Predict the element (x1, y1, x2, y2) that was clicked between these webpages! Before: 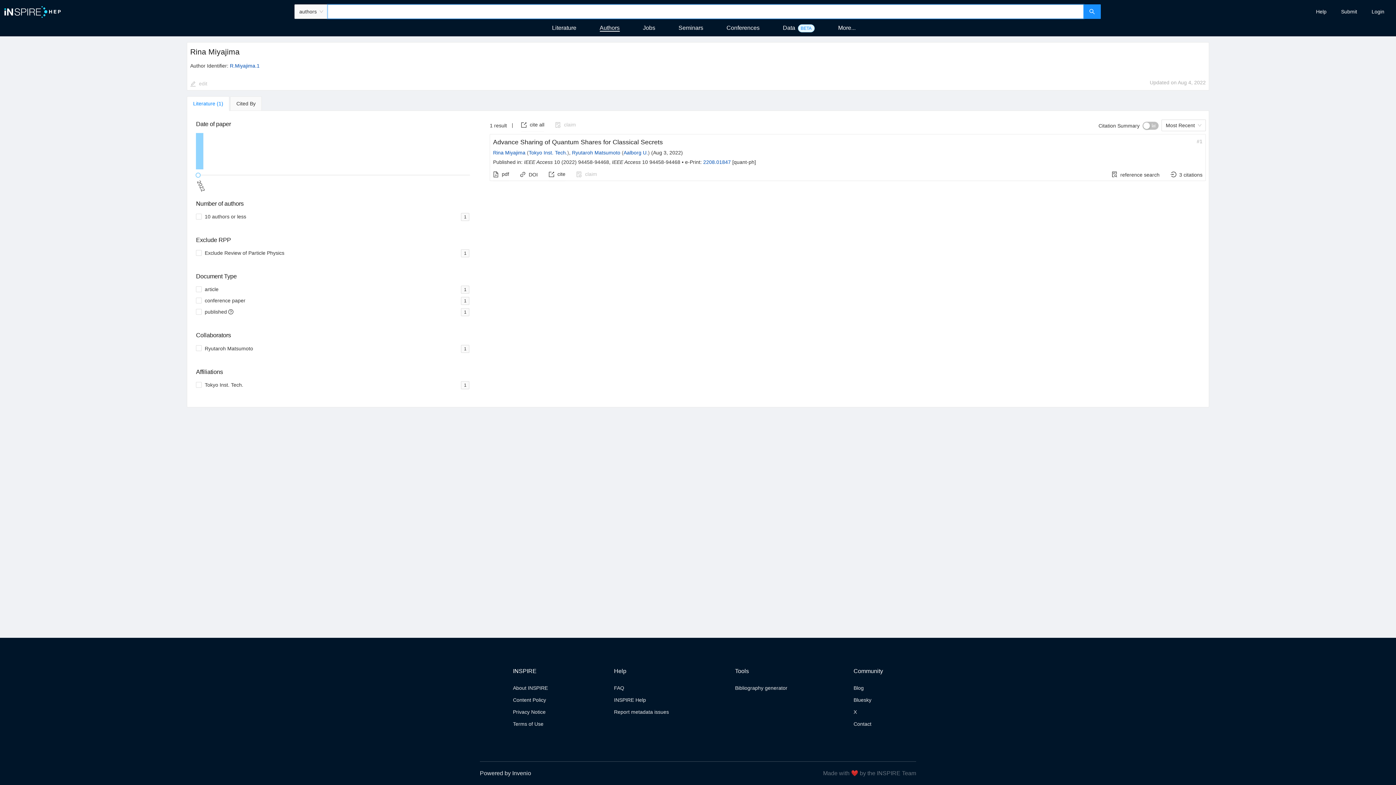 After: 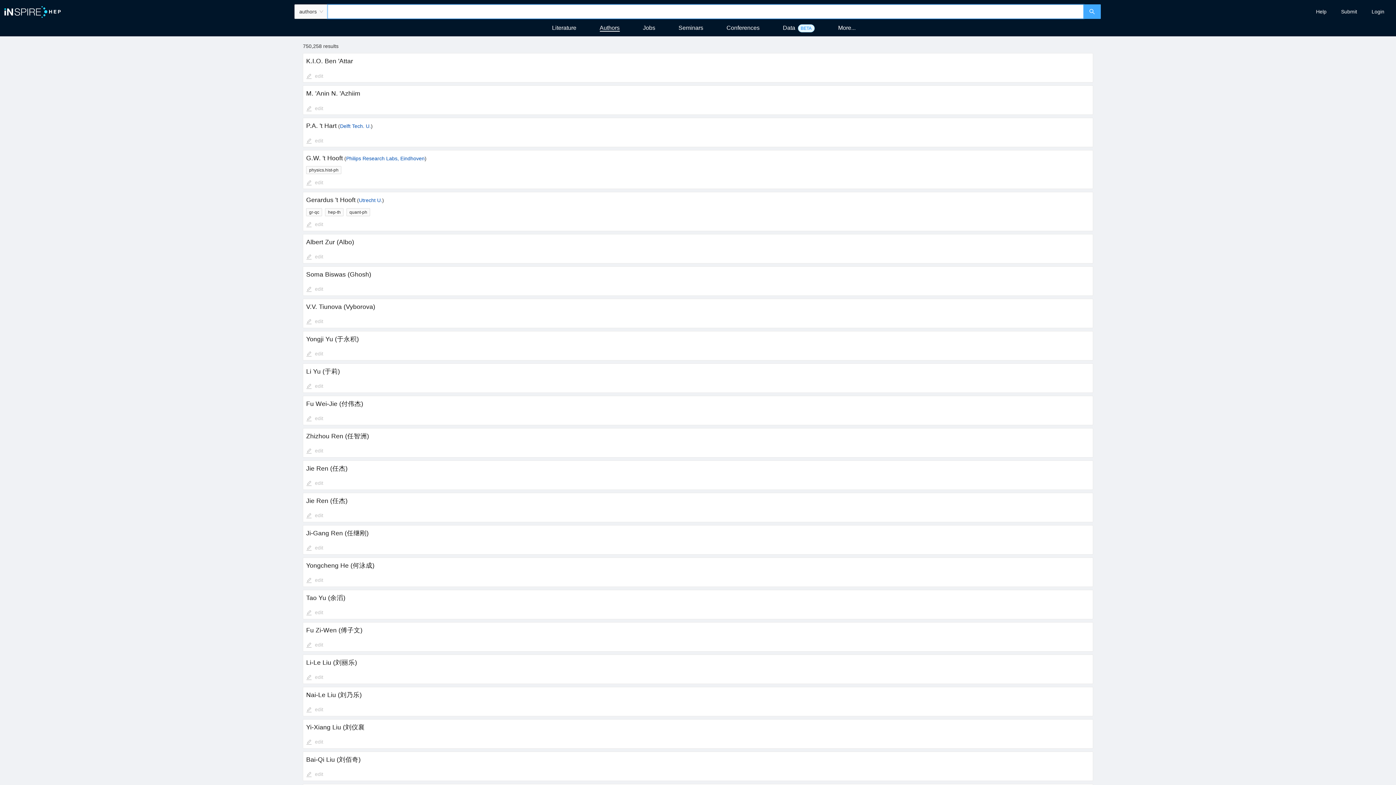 Action: bbox: (1083, 4, 1101, 18)